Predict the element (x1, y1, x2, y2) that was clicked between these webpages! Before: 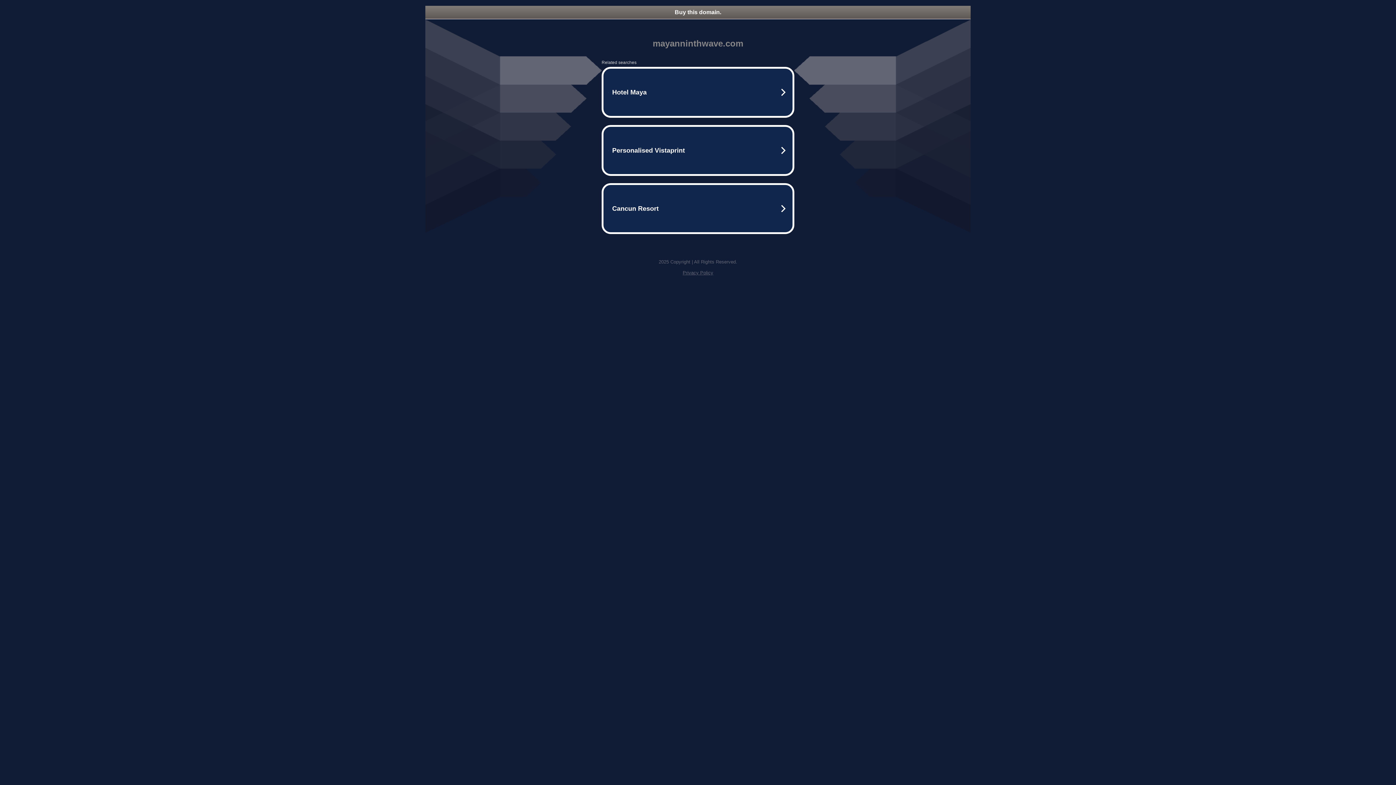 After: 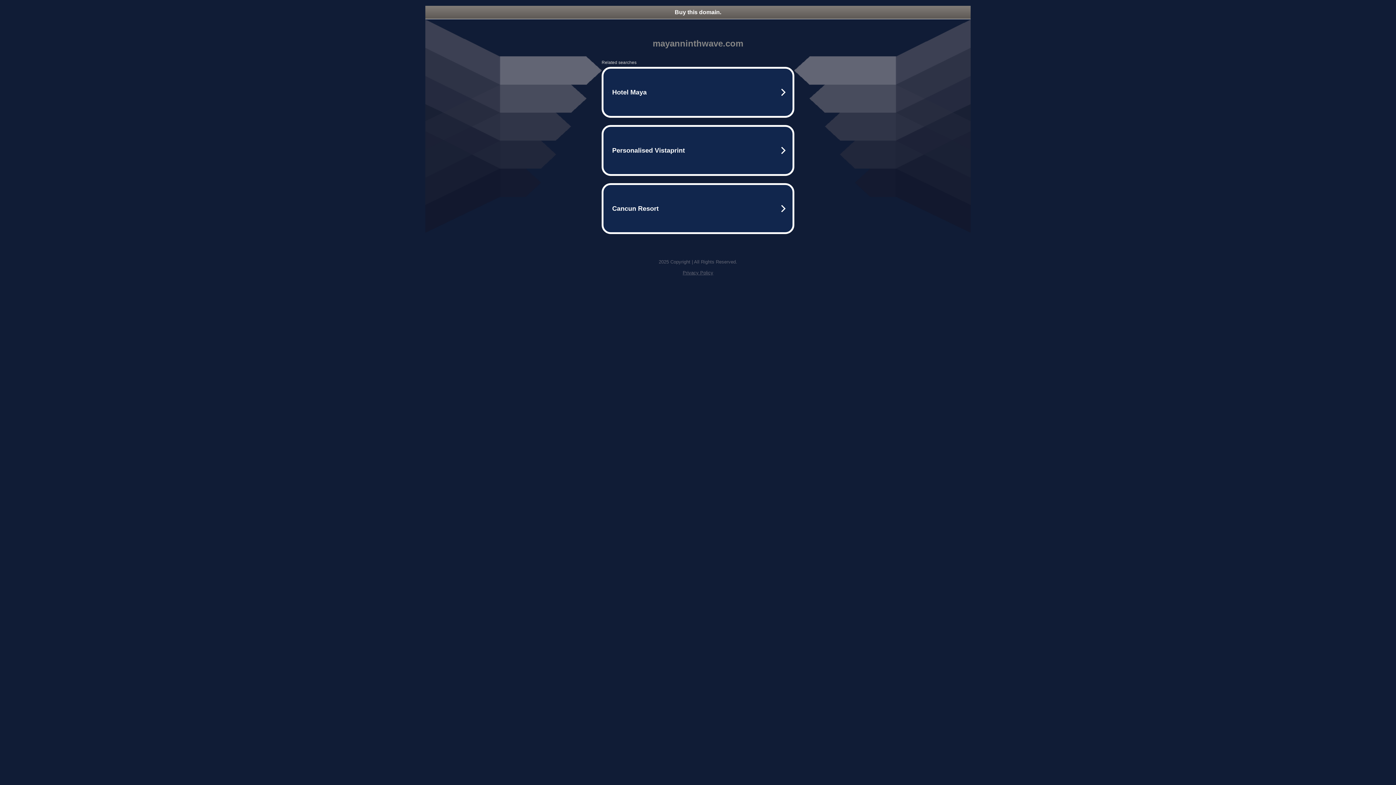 Action: bbox: (425, 5, 970, 18) label: Buy this domain.